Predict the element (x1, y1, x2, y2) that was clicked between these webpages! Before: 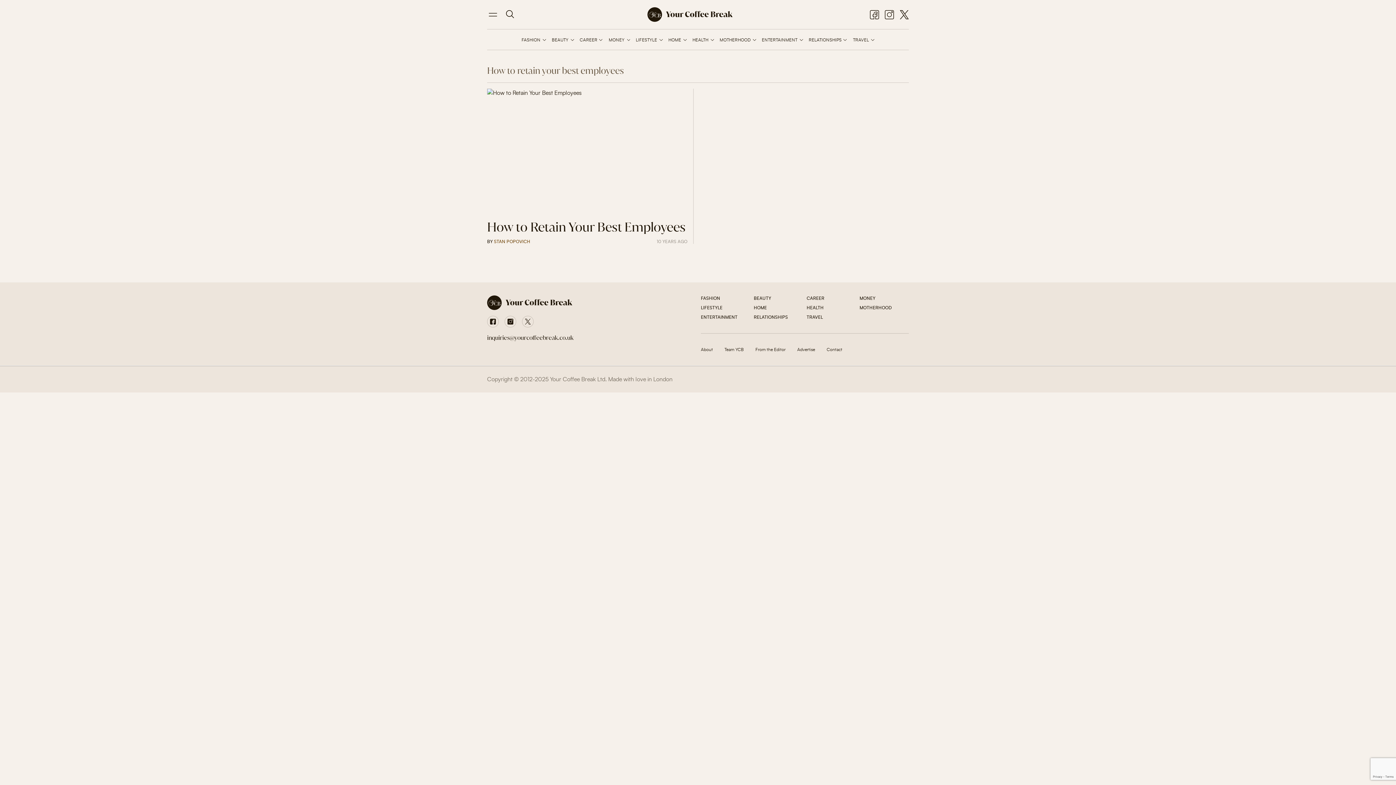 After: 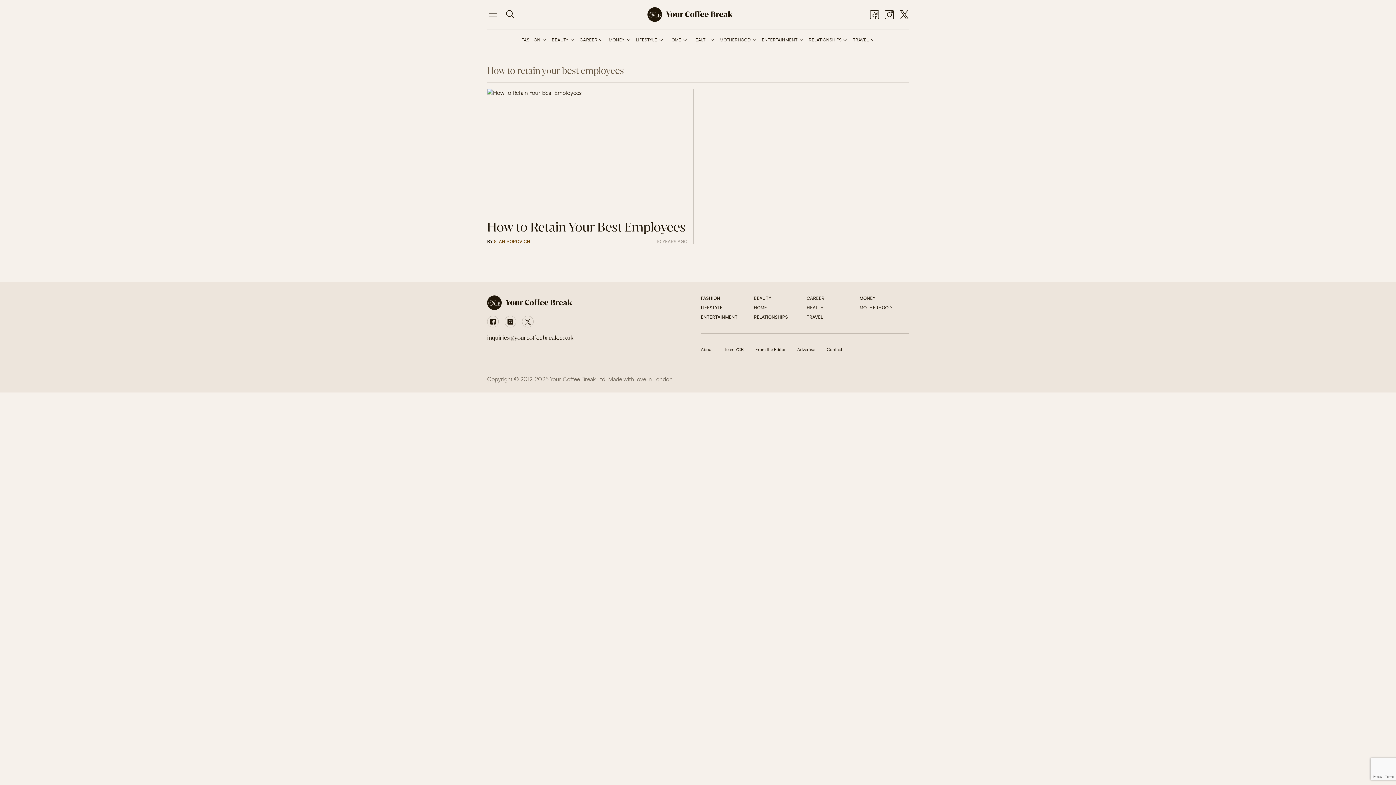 Action: bbox: (487, 333, 573, 341) label: inquiries@yourcoffeebreak.co.uk